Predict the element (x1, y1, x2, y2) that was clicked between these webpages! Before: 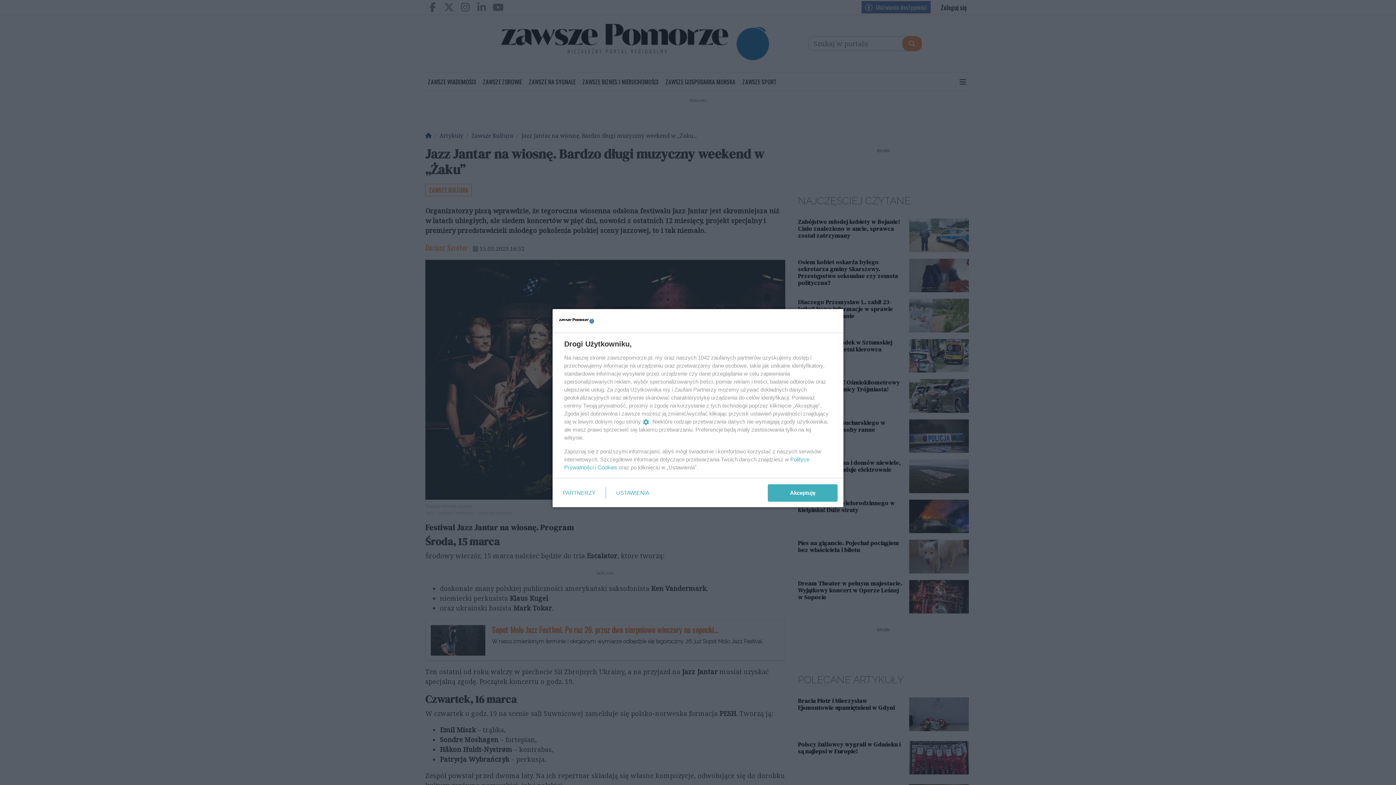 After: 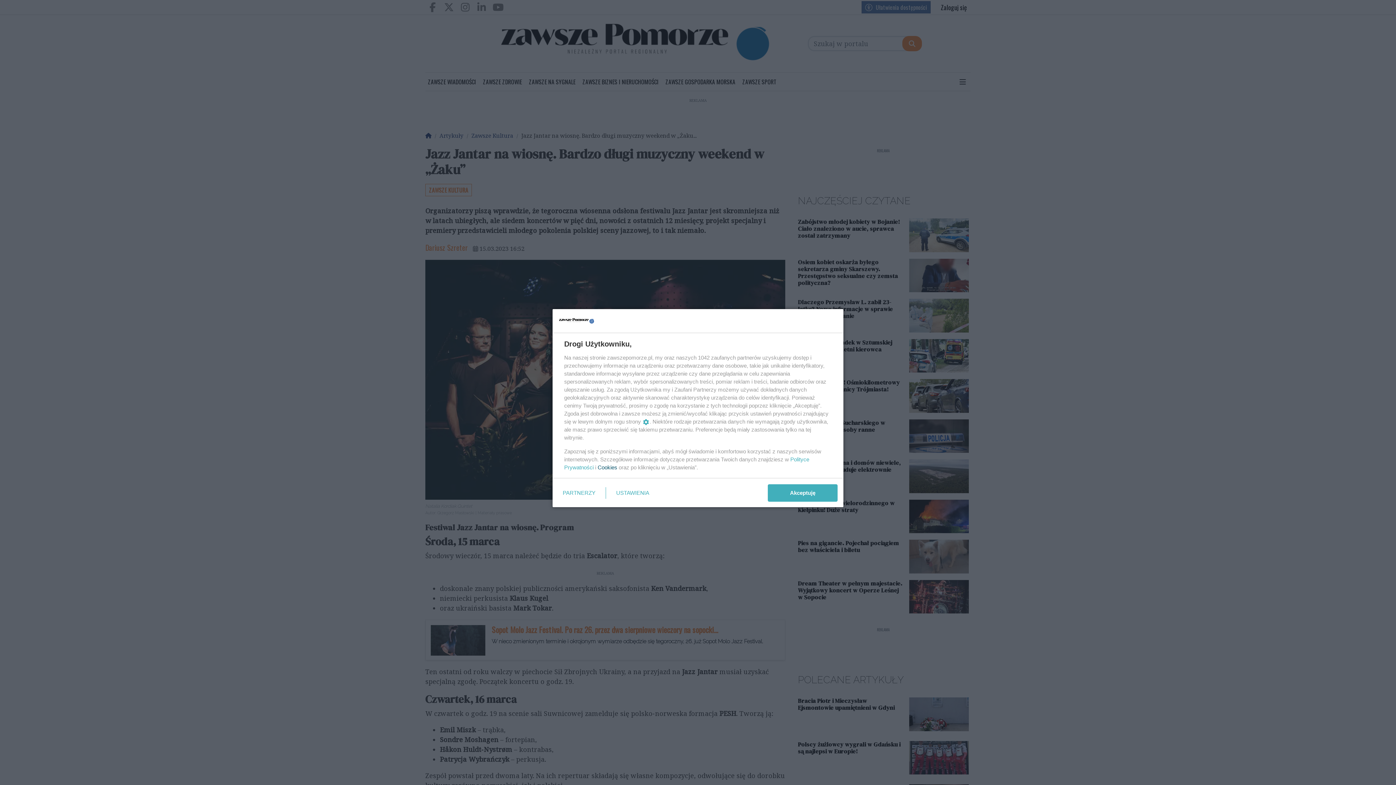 Action: bbox: (597, 464, 617, 470) label: Cookies